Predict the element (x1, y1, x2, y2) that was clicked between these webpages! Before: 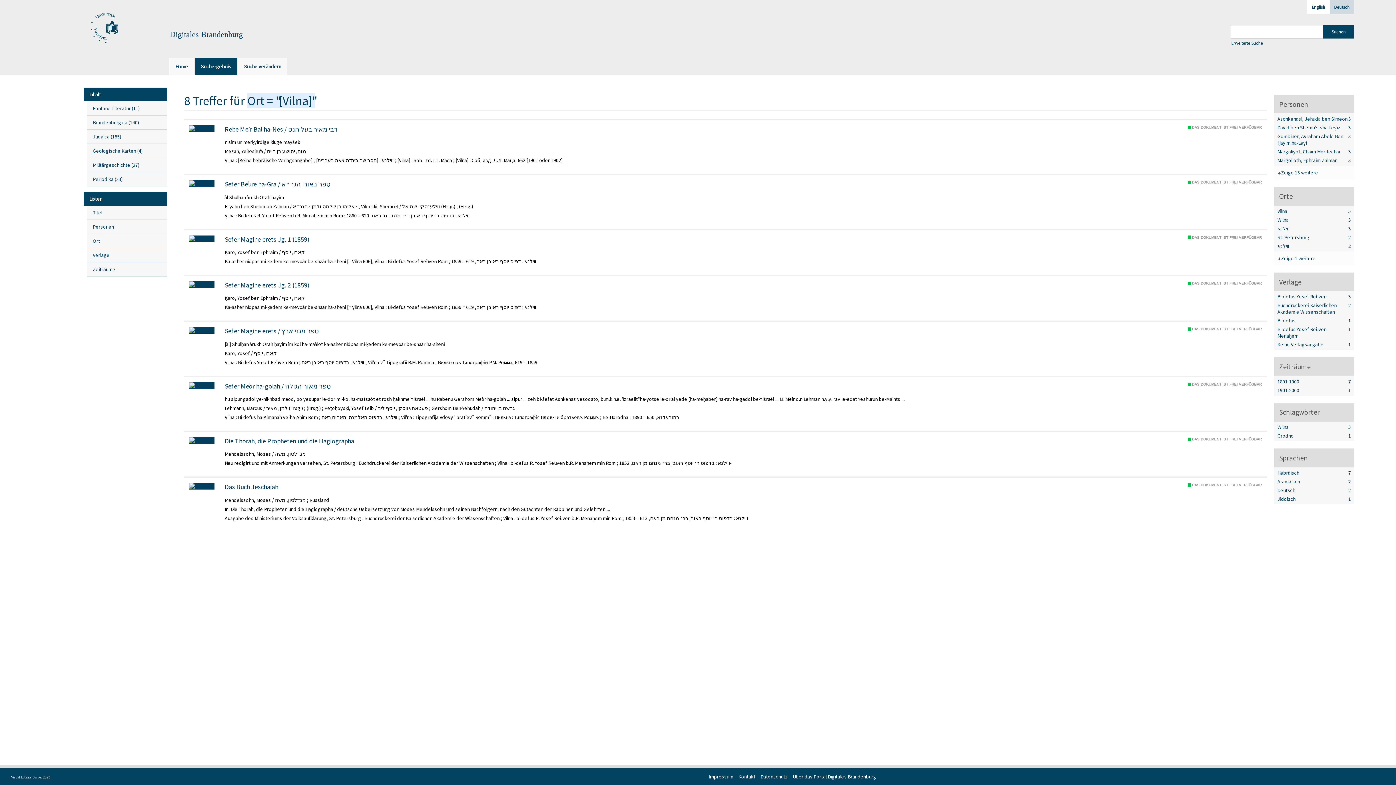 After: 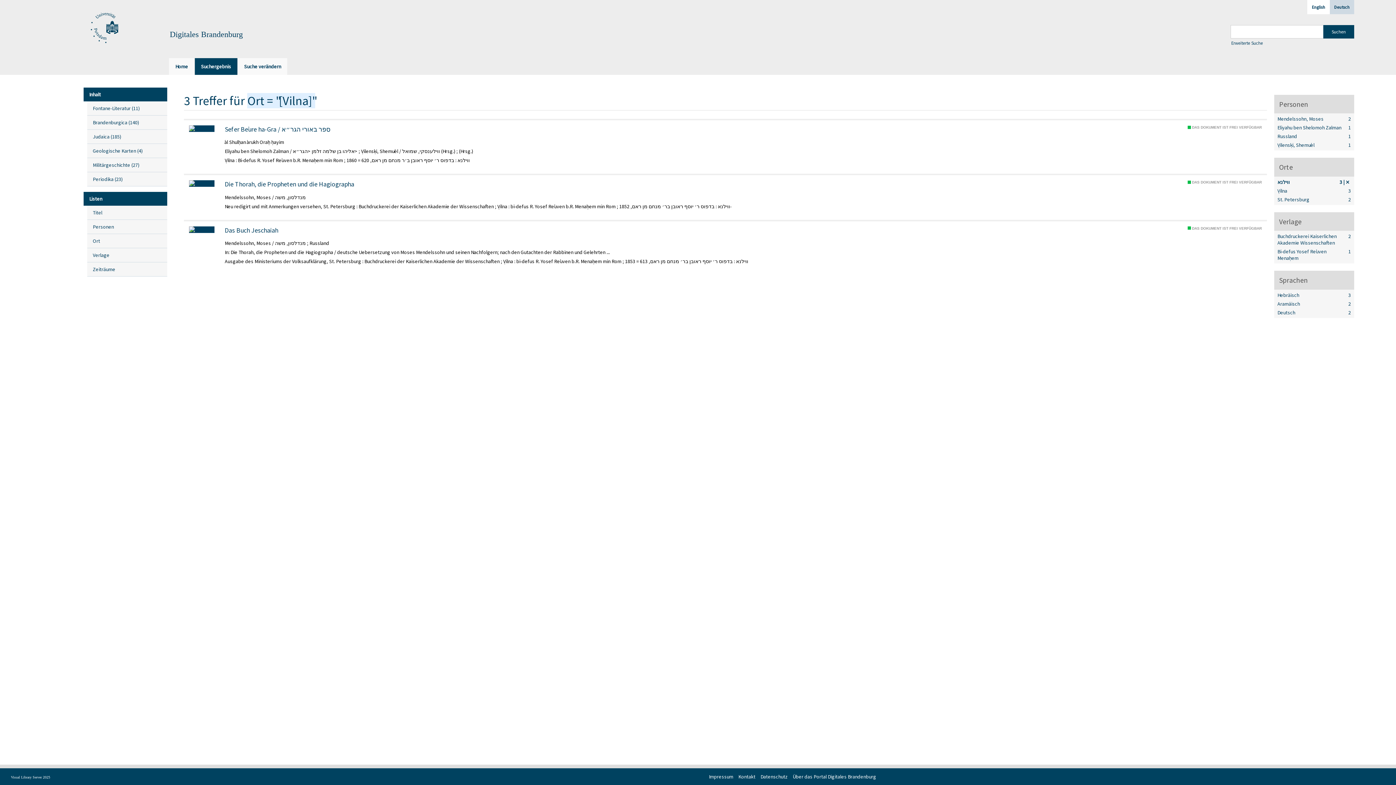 Action: label: 3
Einträge für
ווילנא bbox: (1276, 224, 1352, 233)